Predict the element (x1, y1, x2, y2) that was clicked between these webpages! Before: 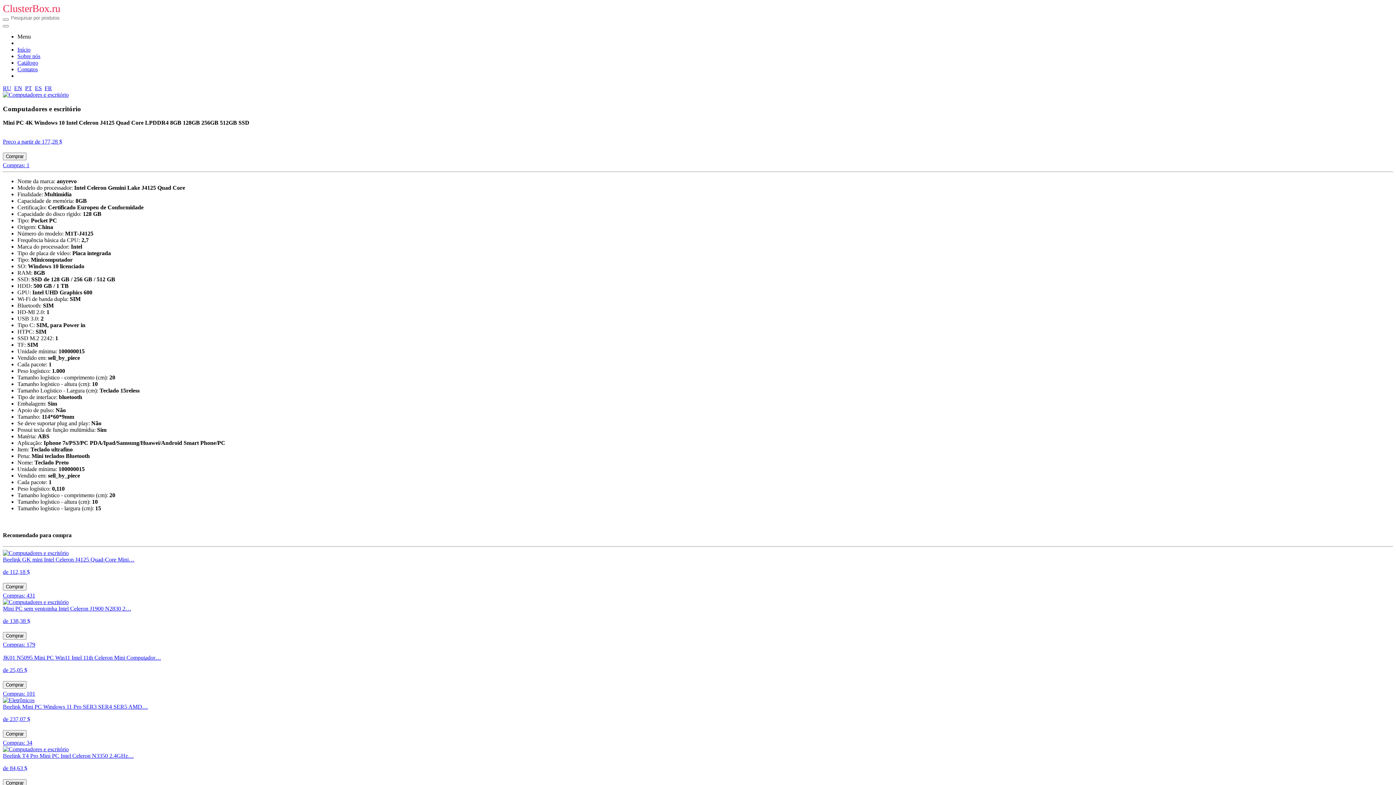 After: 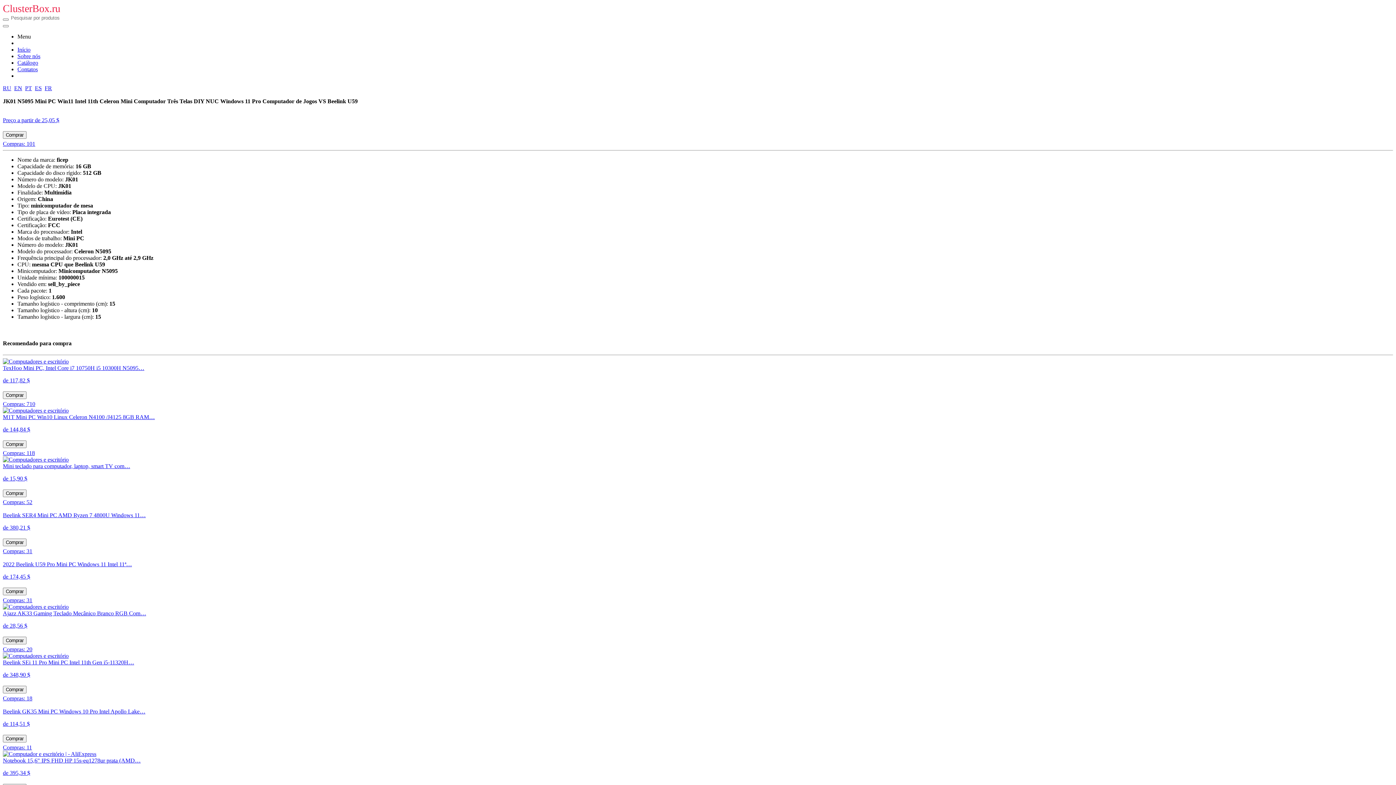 Action: bbox: (2, 681, 26, 689) label: Comprar